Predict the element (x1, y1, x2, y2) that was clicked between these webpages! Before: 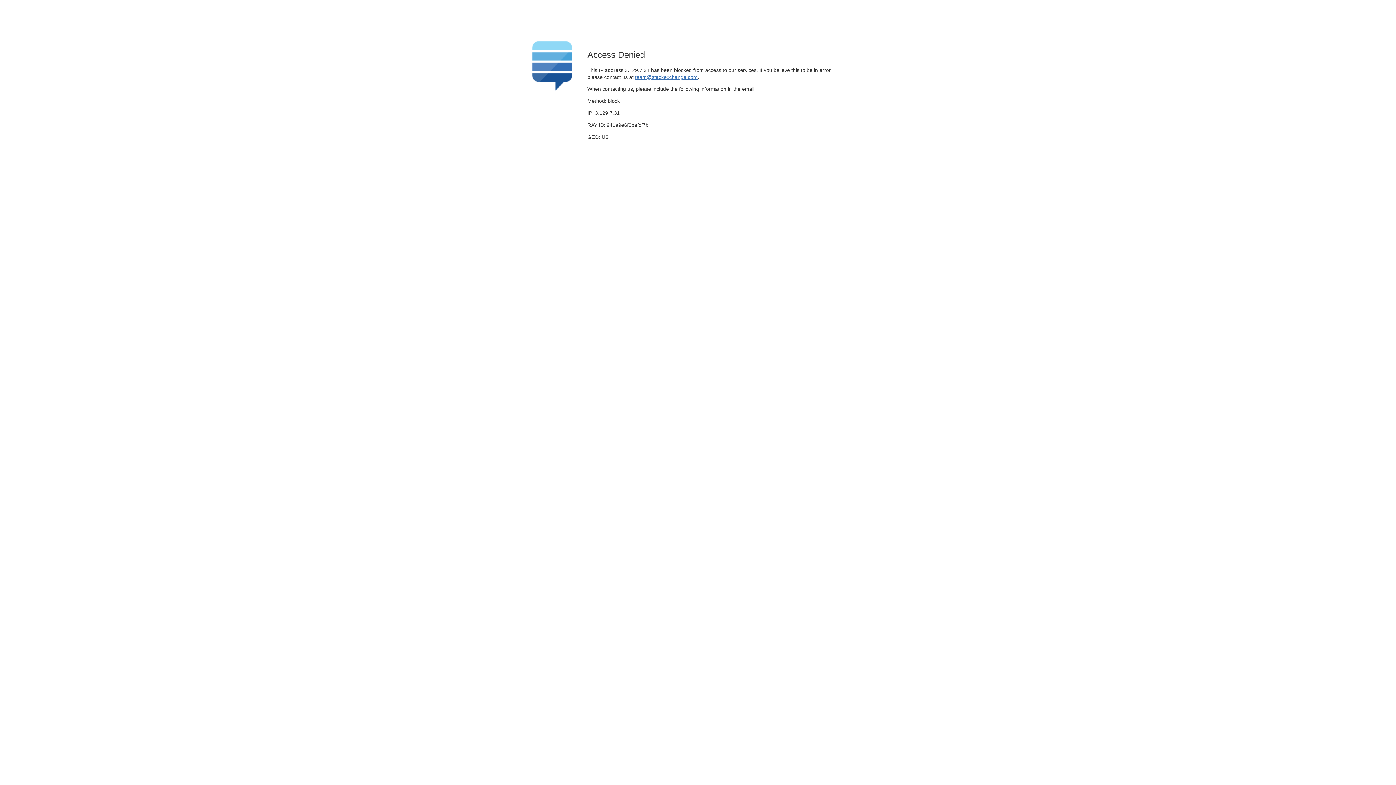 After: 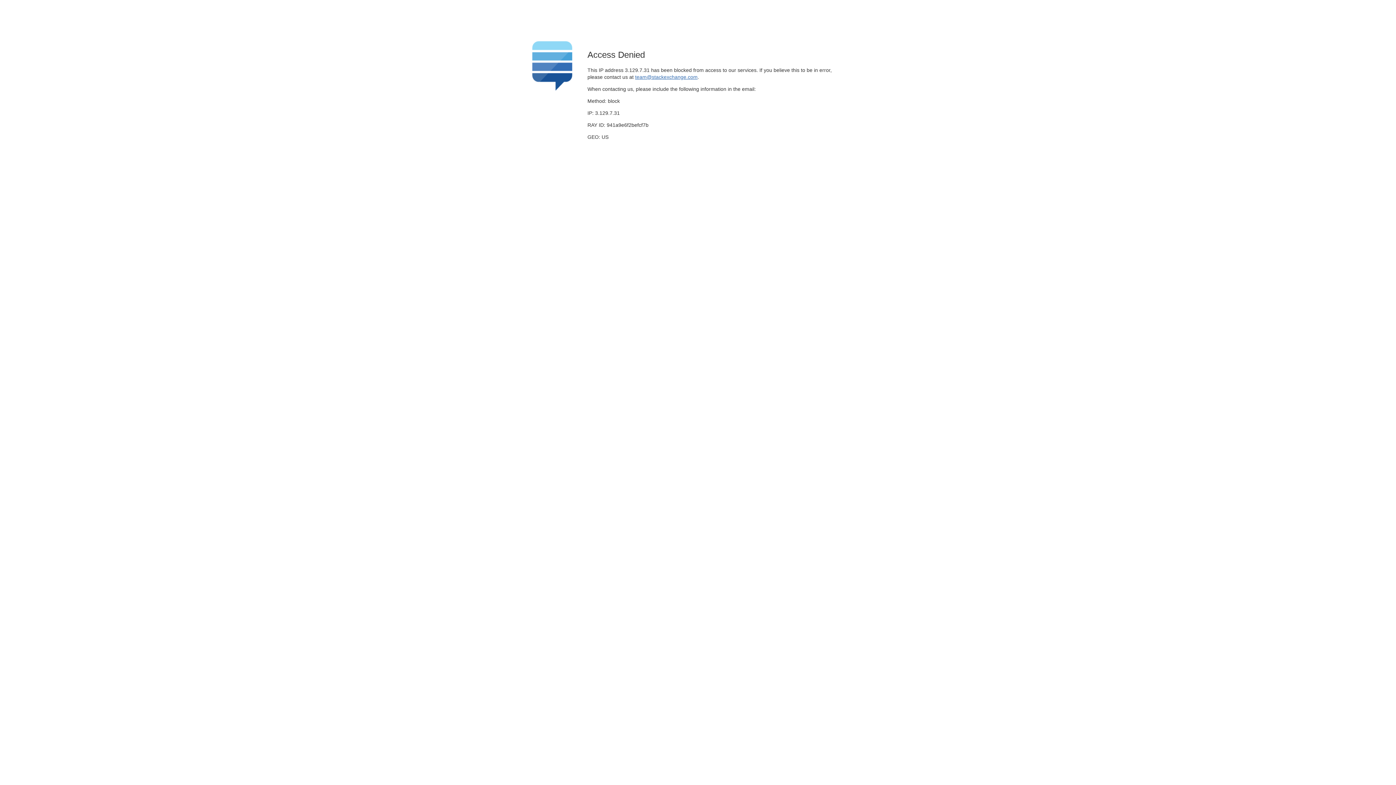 Action: label: team@stackexchange.com bbox: (635, 74, 697, 79)